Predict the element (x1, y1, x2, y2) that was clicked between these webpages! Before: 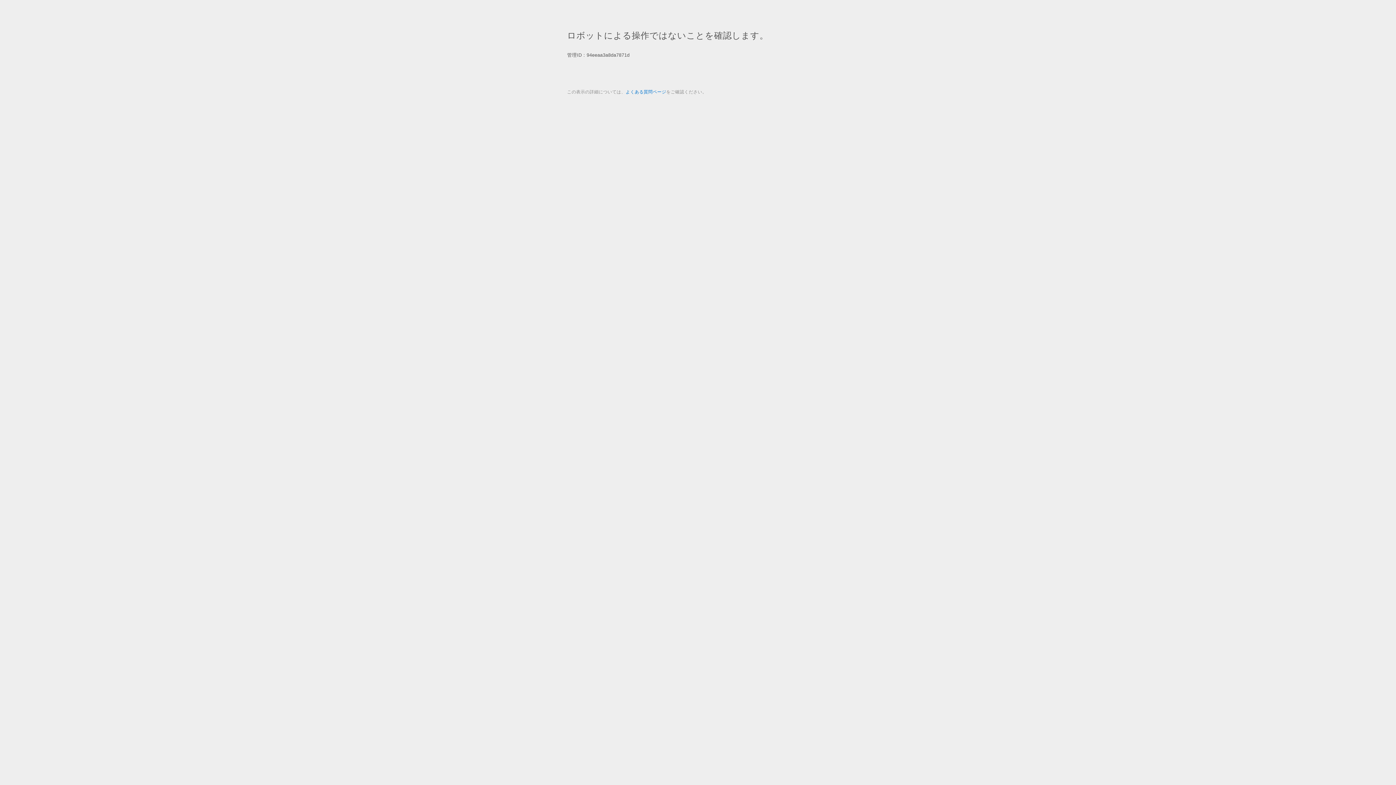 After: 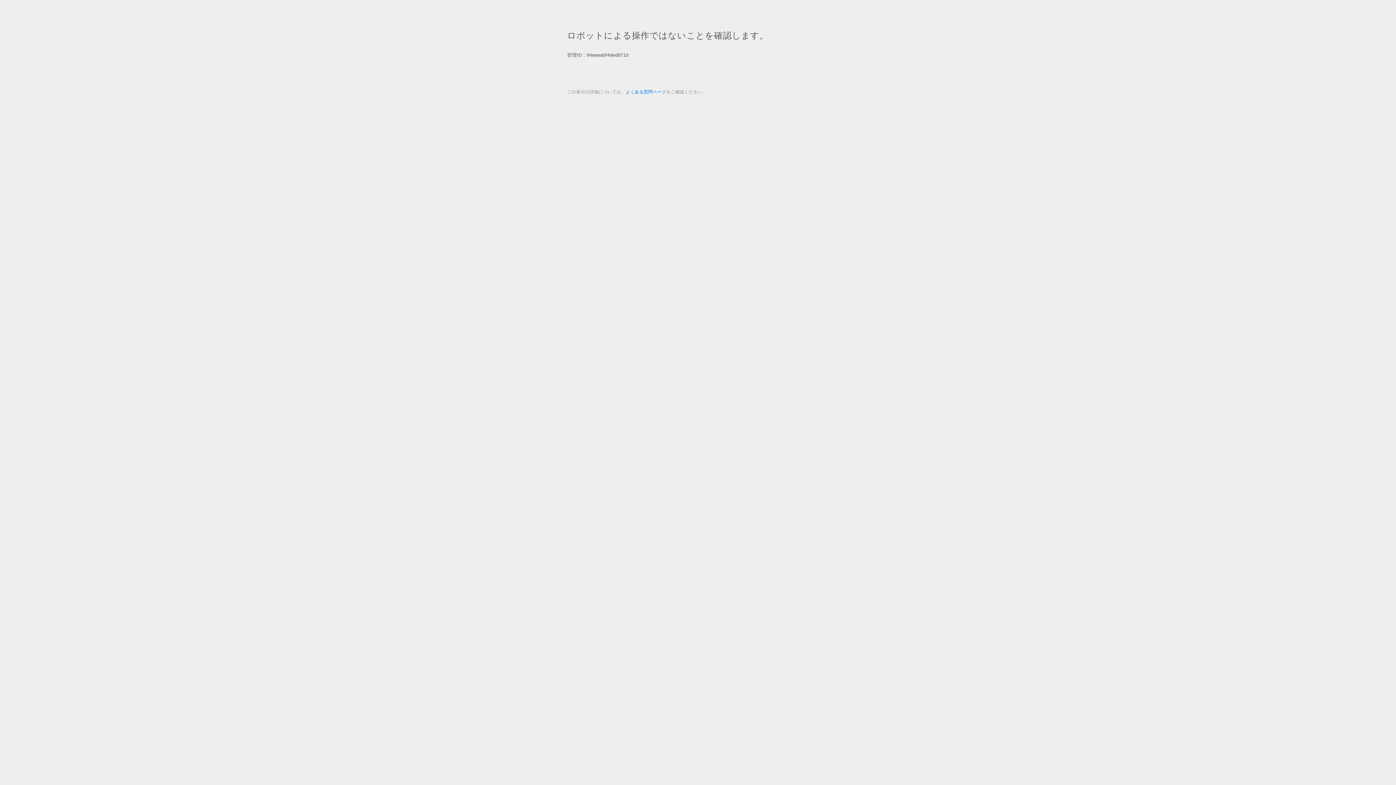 Action: label: よくある質問ページ bbox: (625, 89, 666, 94)